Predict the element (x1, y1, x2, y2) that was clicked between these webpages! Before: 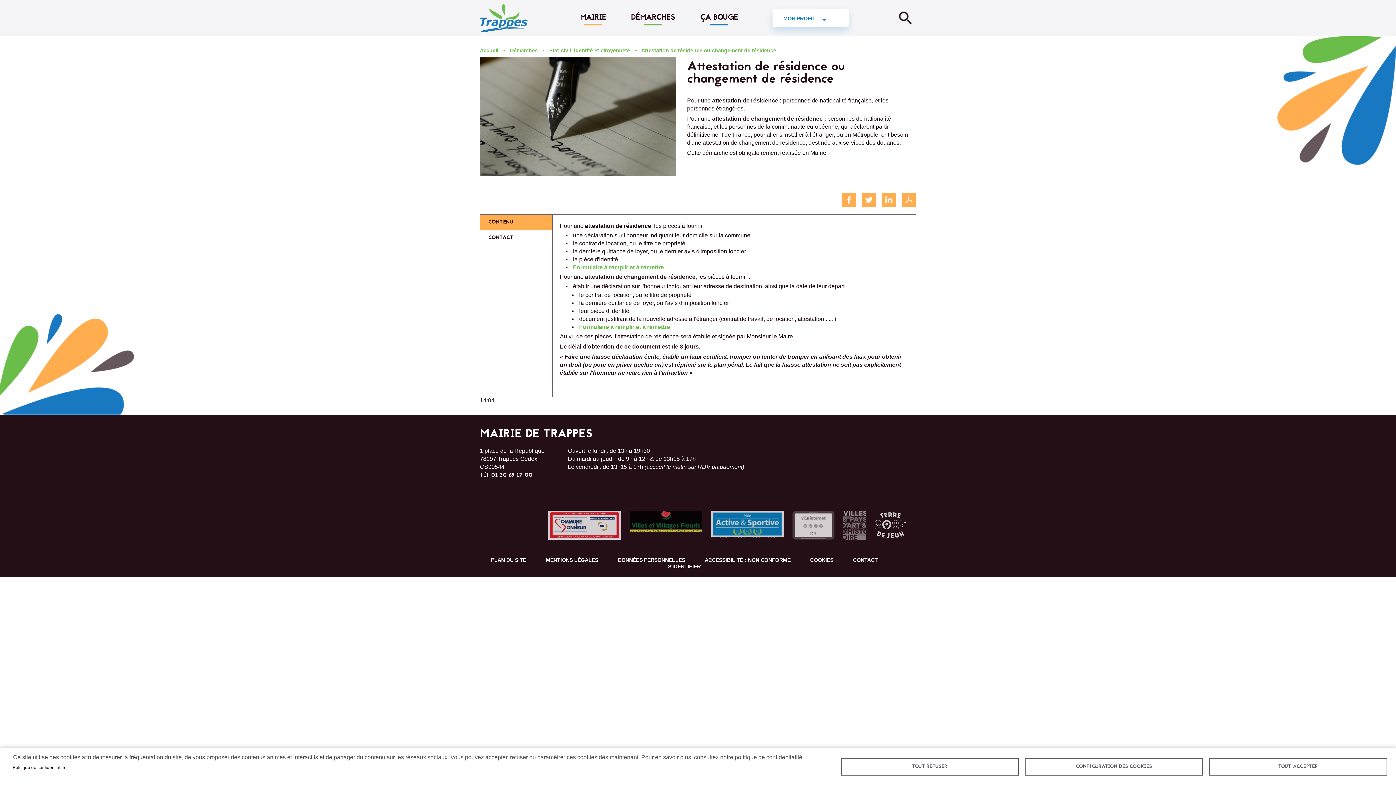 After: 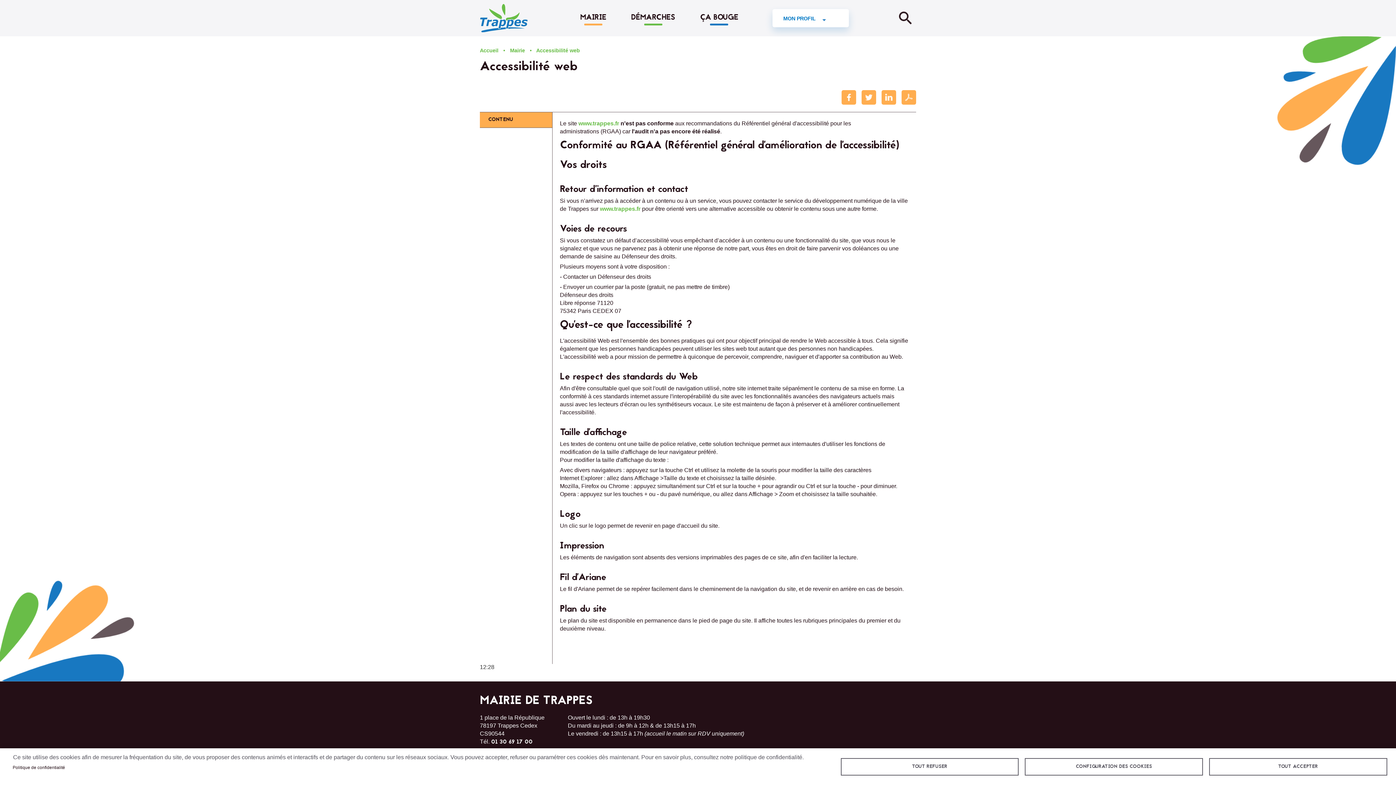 Action: bbox: (704, 557, 790, 563) label: ACCESSIBILITÉ : NON CONFORME